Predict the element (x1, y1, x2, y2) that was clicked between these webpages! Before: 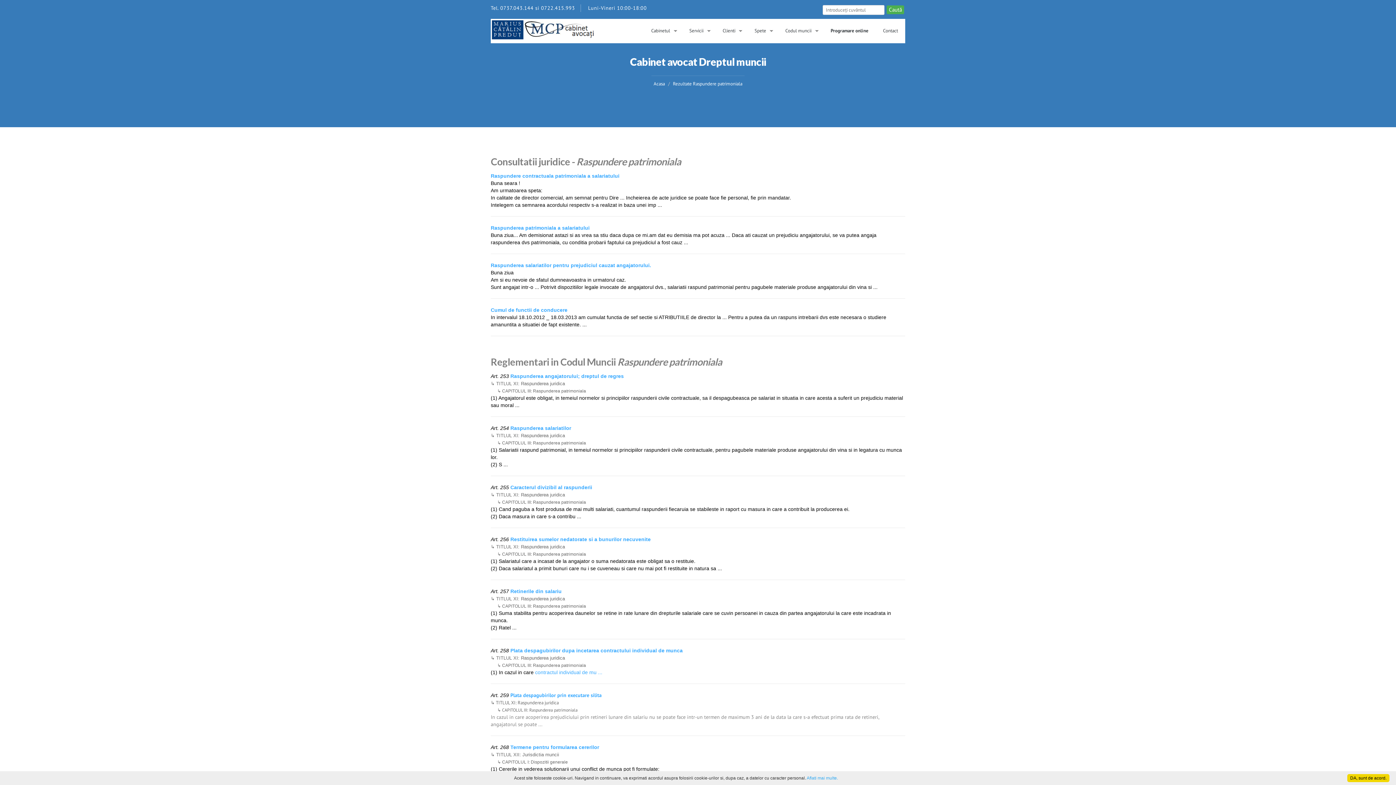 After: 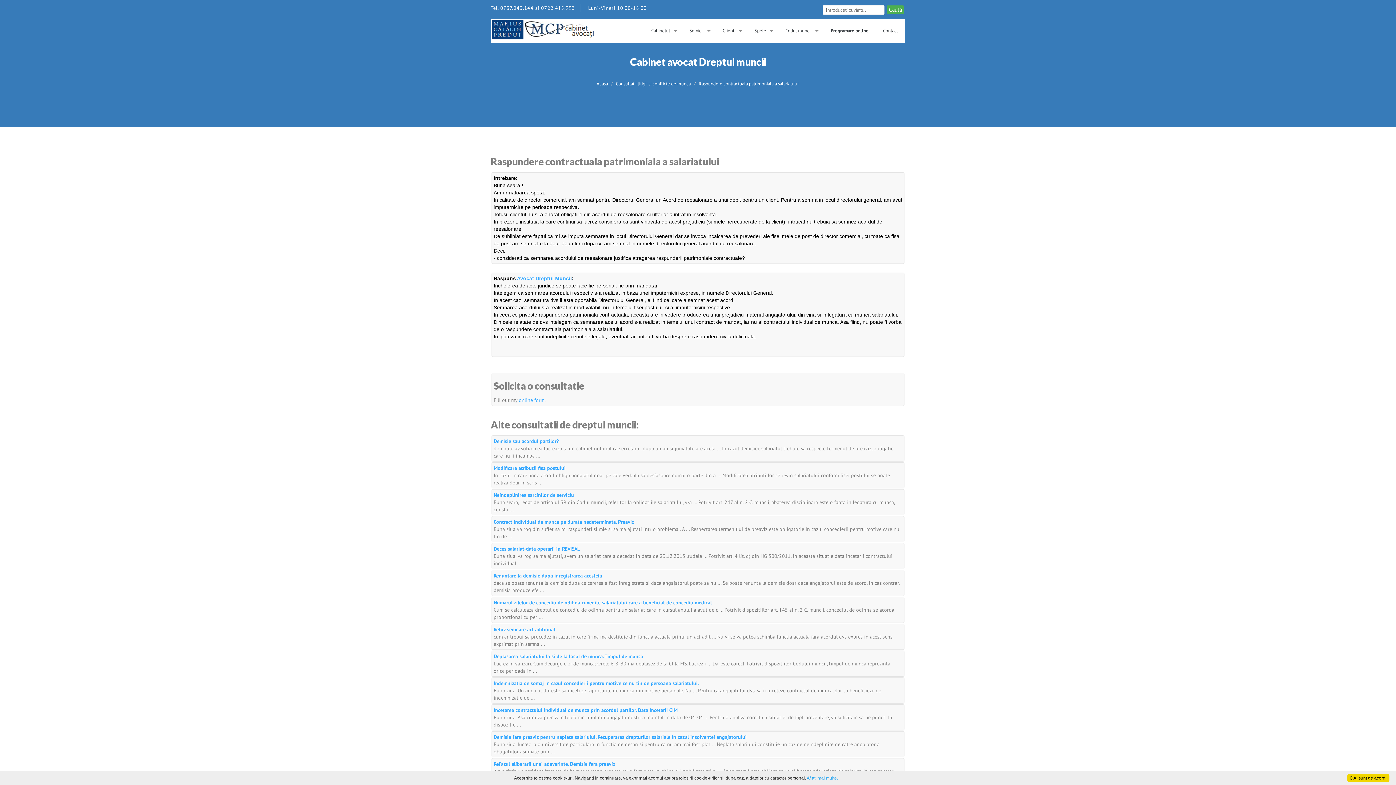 Action: label: Raspundere contractuala patrimoniala a salariatului bbox: (490, 173, 619, 178)